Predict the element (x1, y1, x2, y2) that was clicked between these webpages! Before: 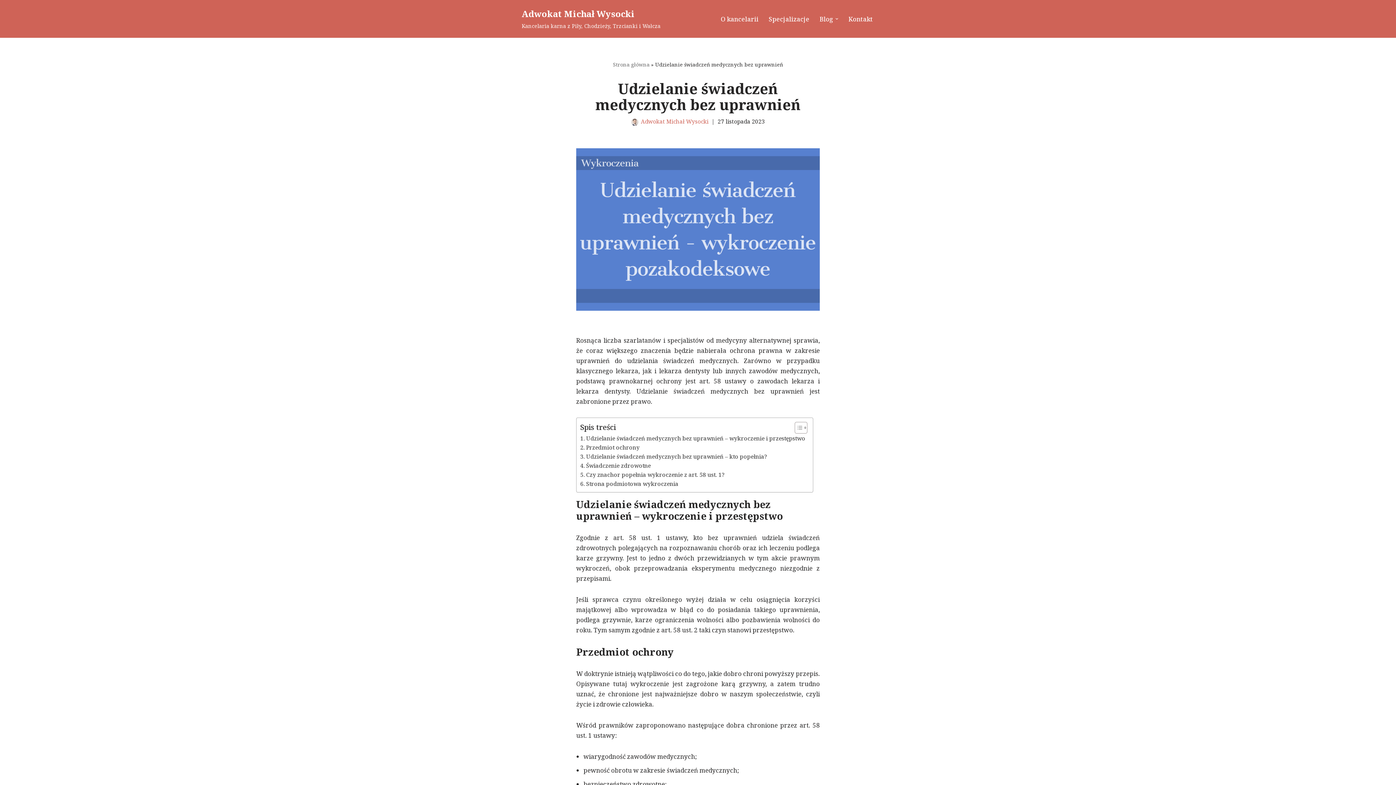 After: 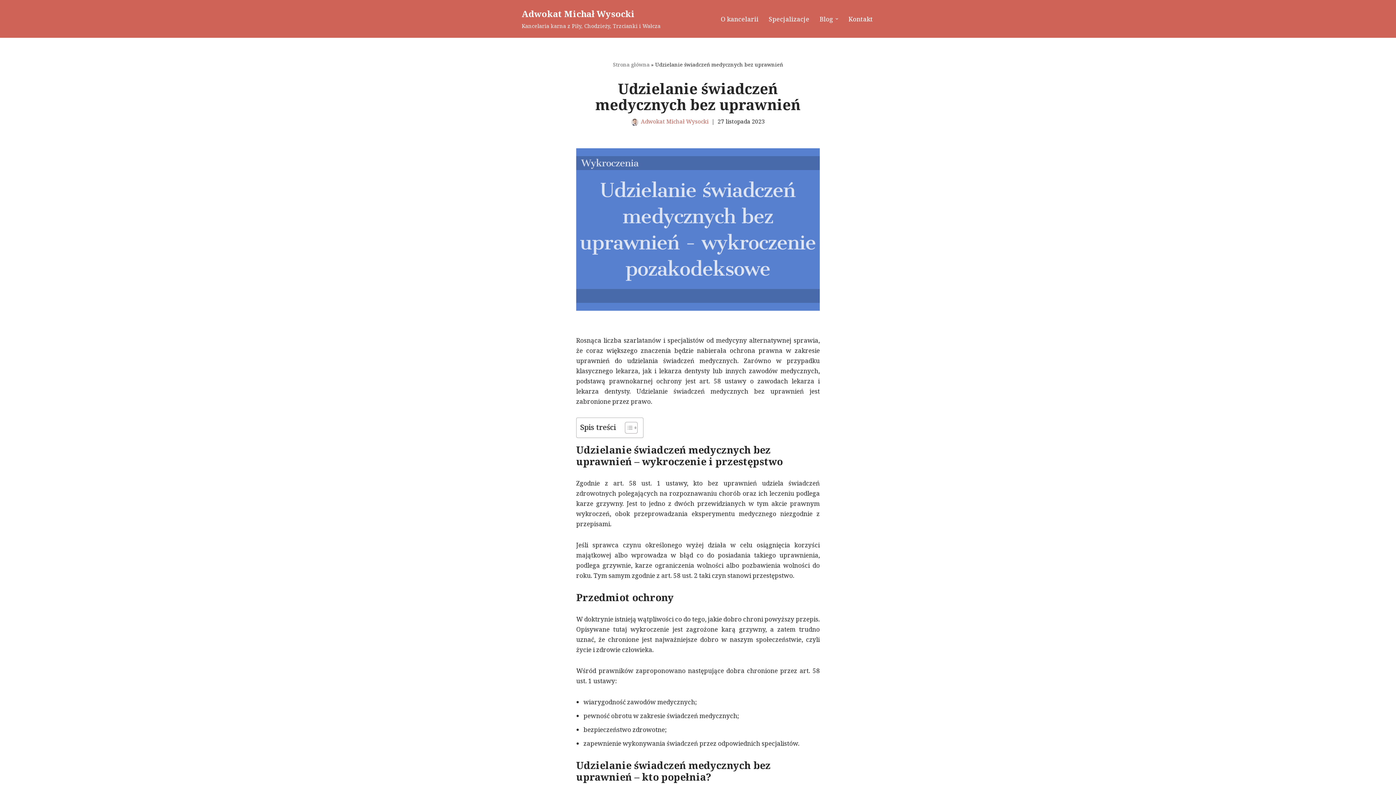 Action: label: Toggle Table of Content bbox: (789, 421, 805, 434)